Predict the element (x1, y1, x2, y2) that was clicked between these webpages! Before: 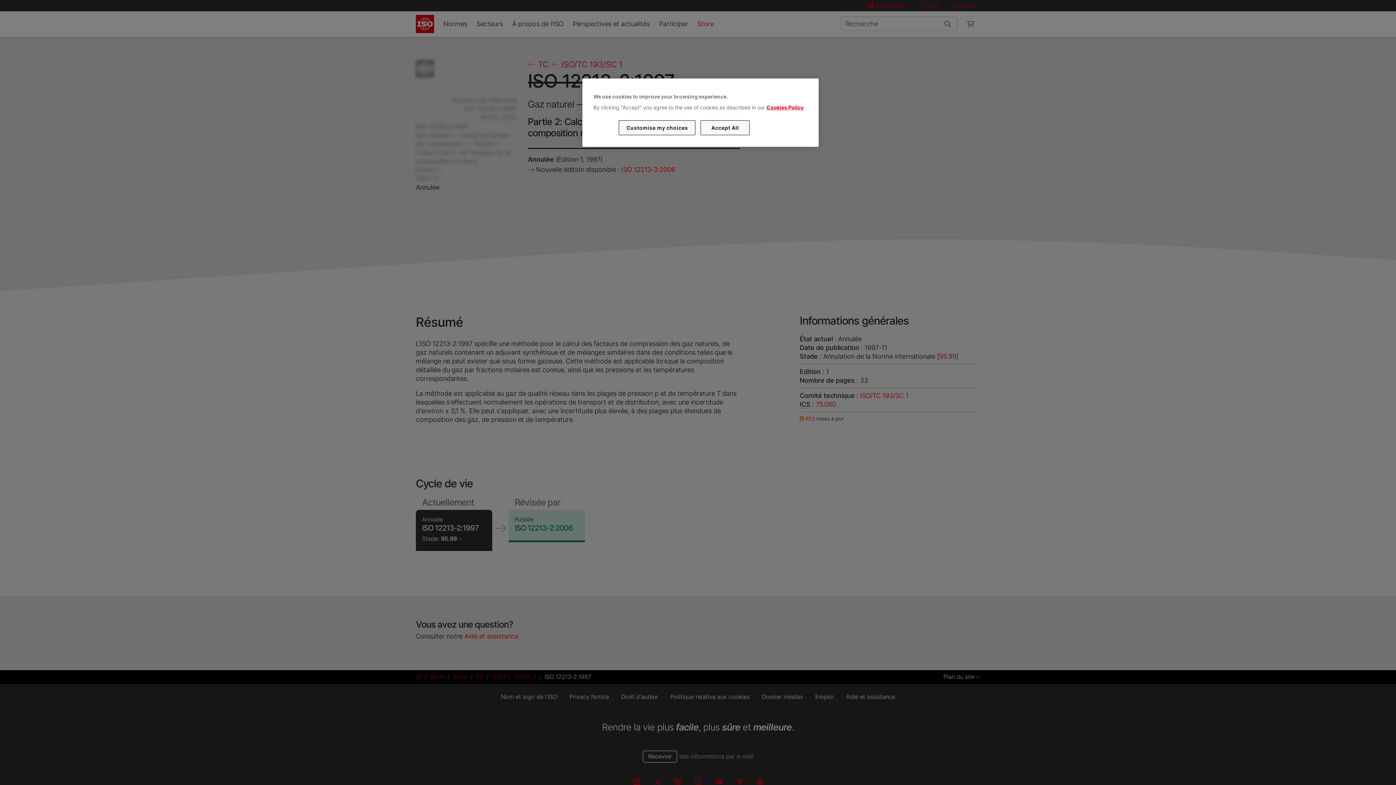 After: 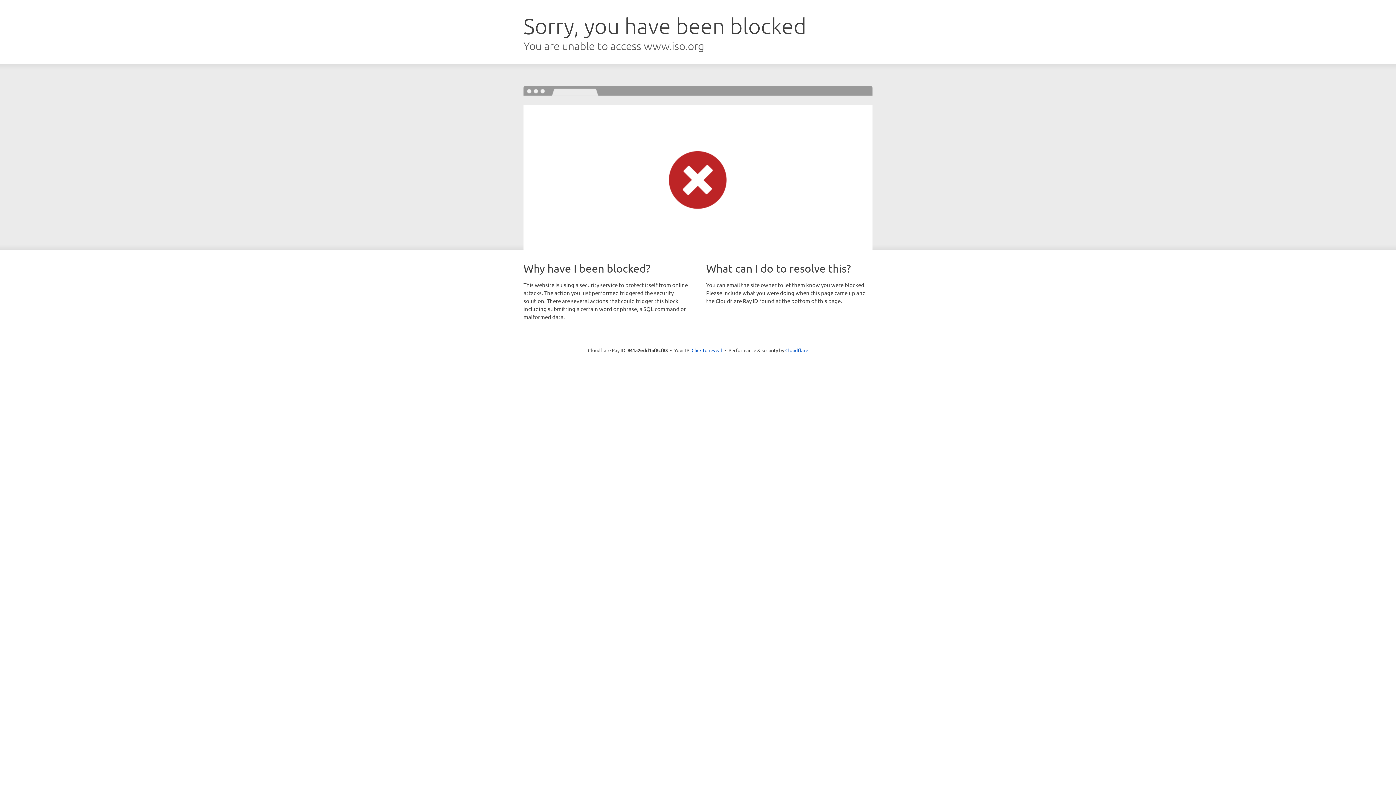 Action: label: Cookies Policy bbox: (766, 104, 803, 110)